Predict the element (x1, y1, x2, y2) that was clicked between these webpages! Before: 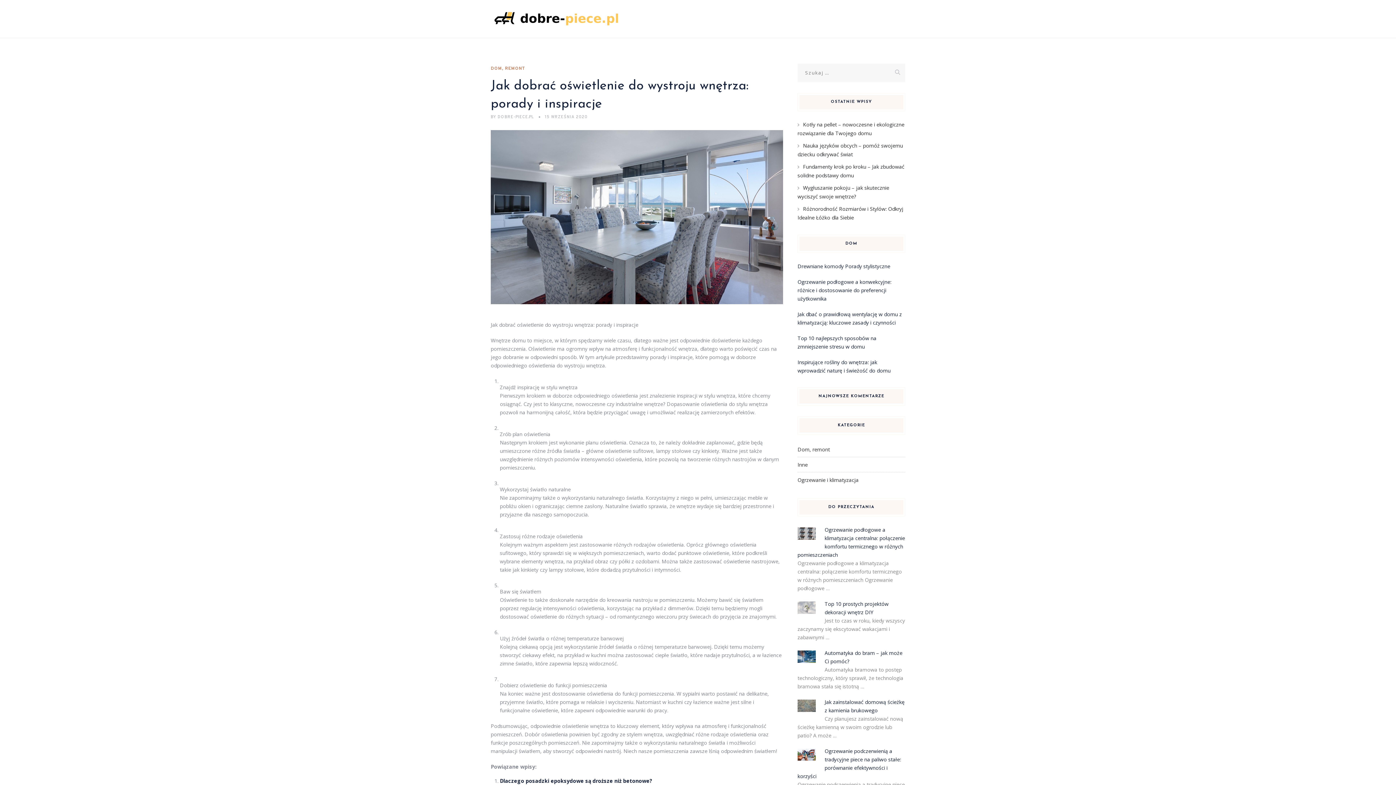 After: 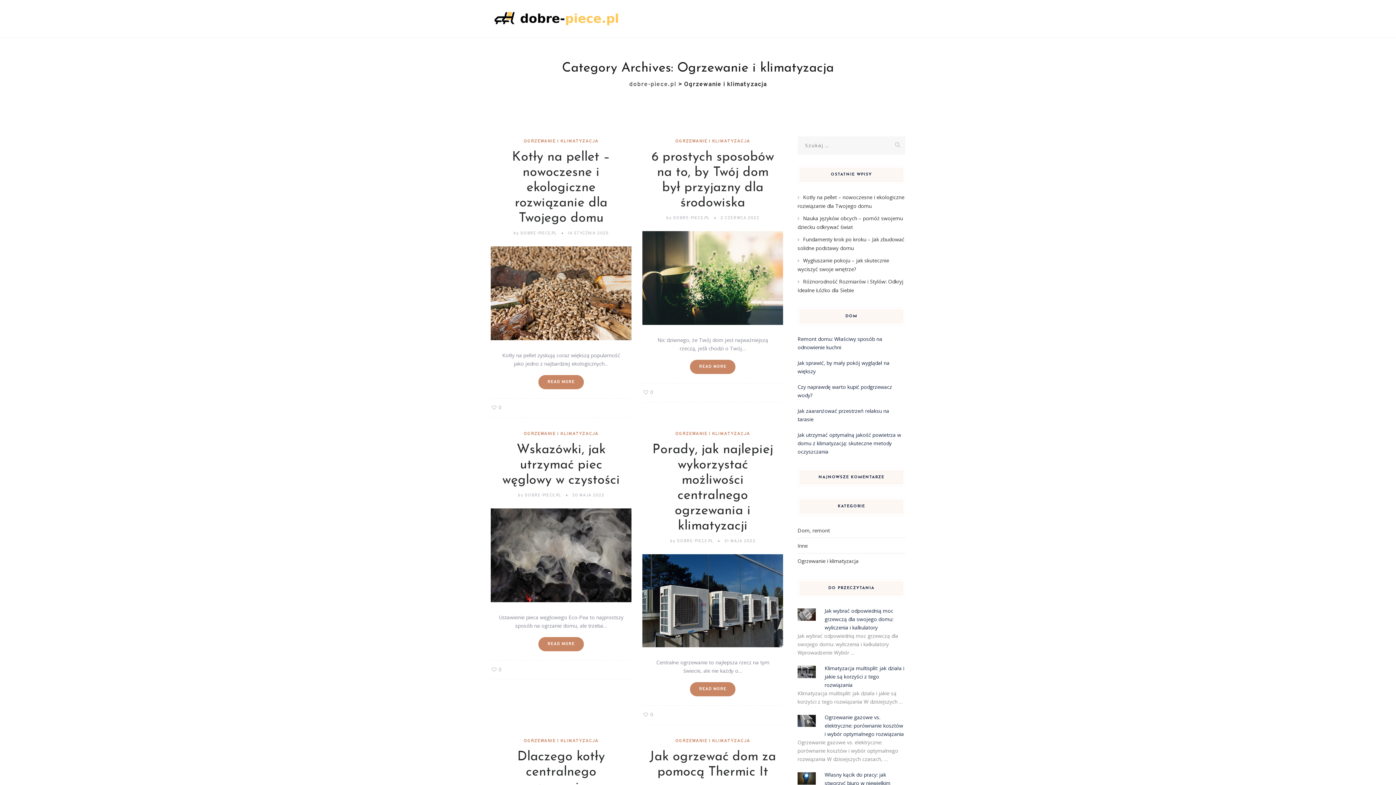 Action: bbox: (797, 476, 858, 483) label: Ogrzewanie i klimatyzacja